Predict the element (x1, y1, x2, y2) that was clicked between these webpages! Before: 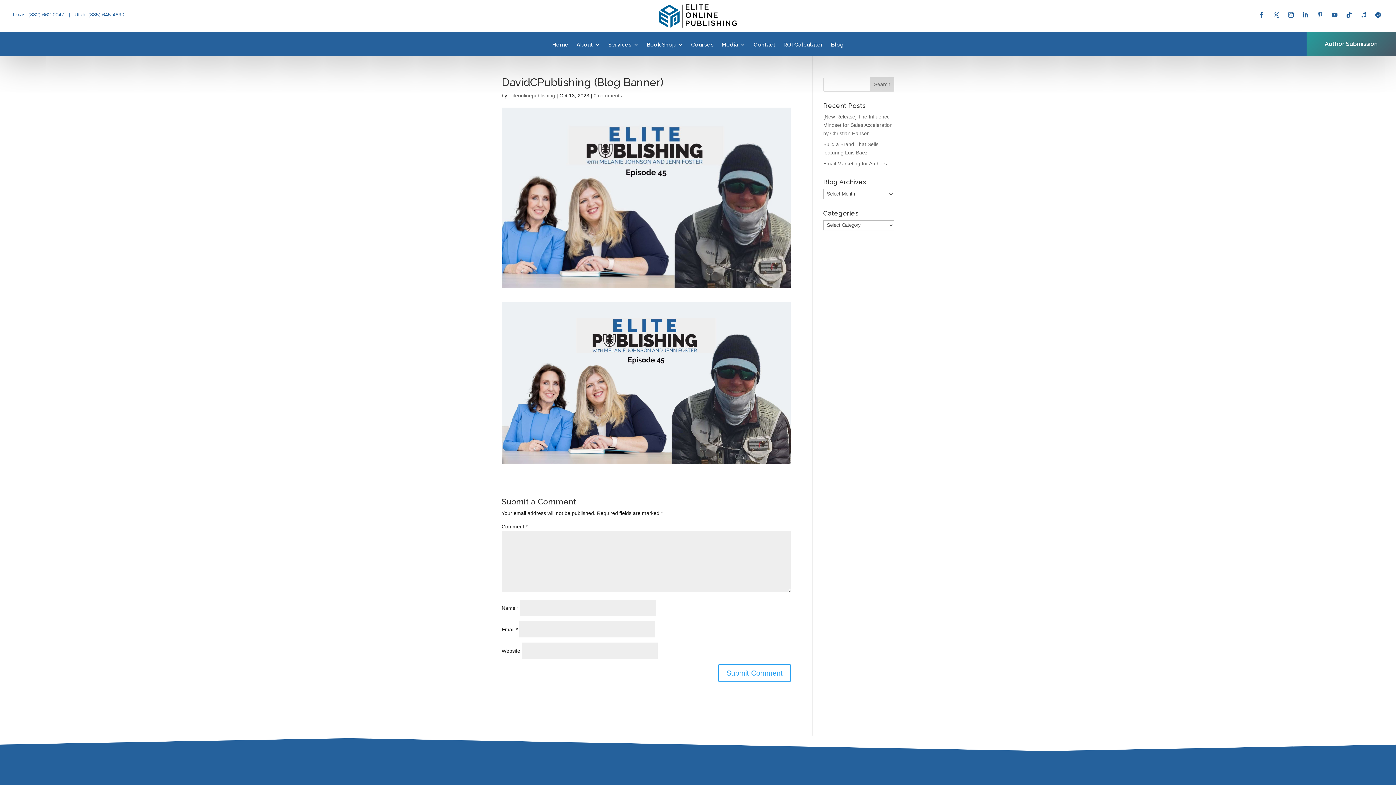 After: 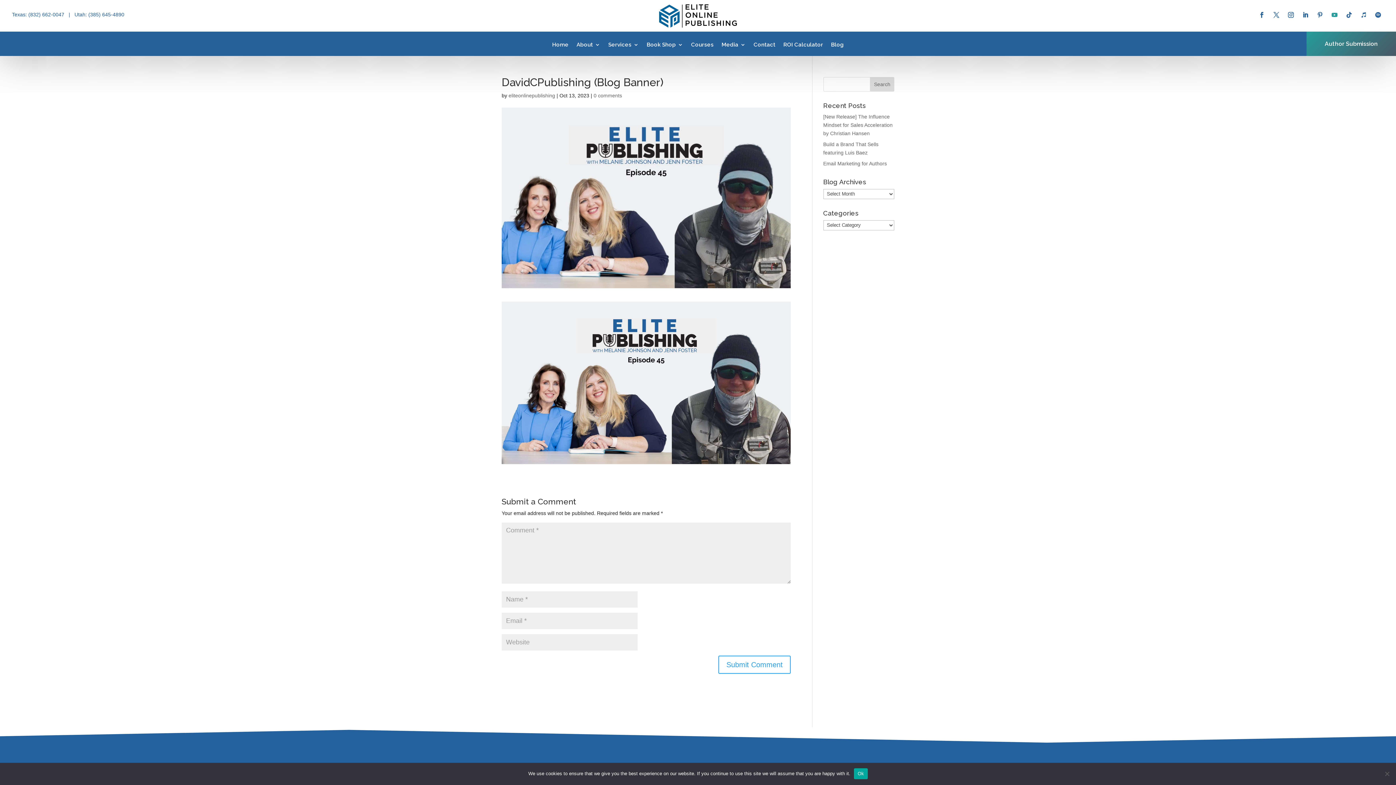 Action: bbox: (1329, 9, 1340, 20)